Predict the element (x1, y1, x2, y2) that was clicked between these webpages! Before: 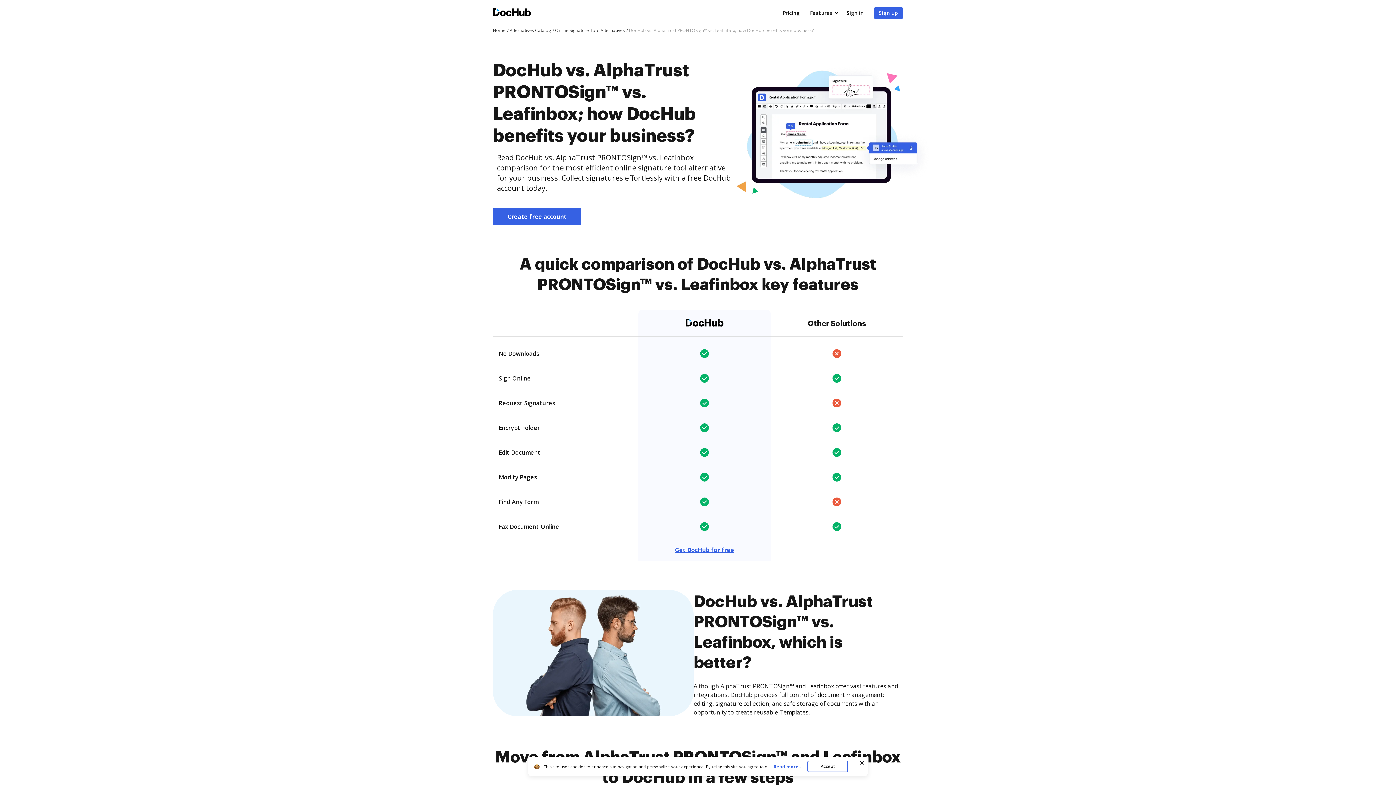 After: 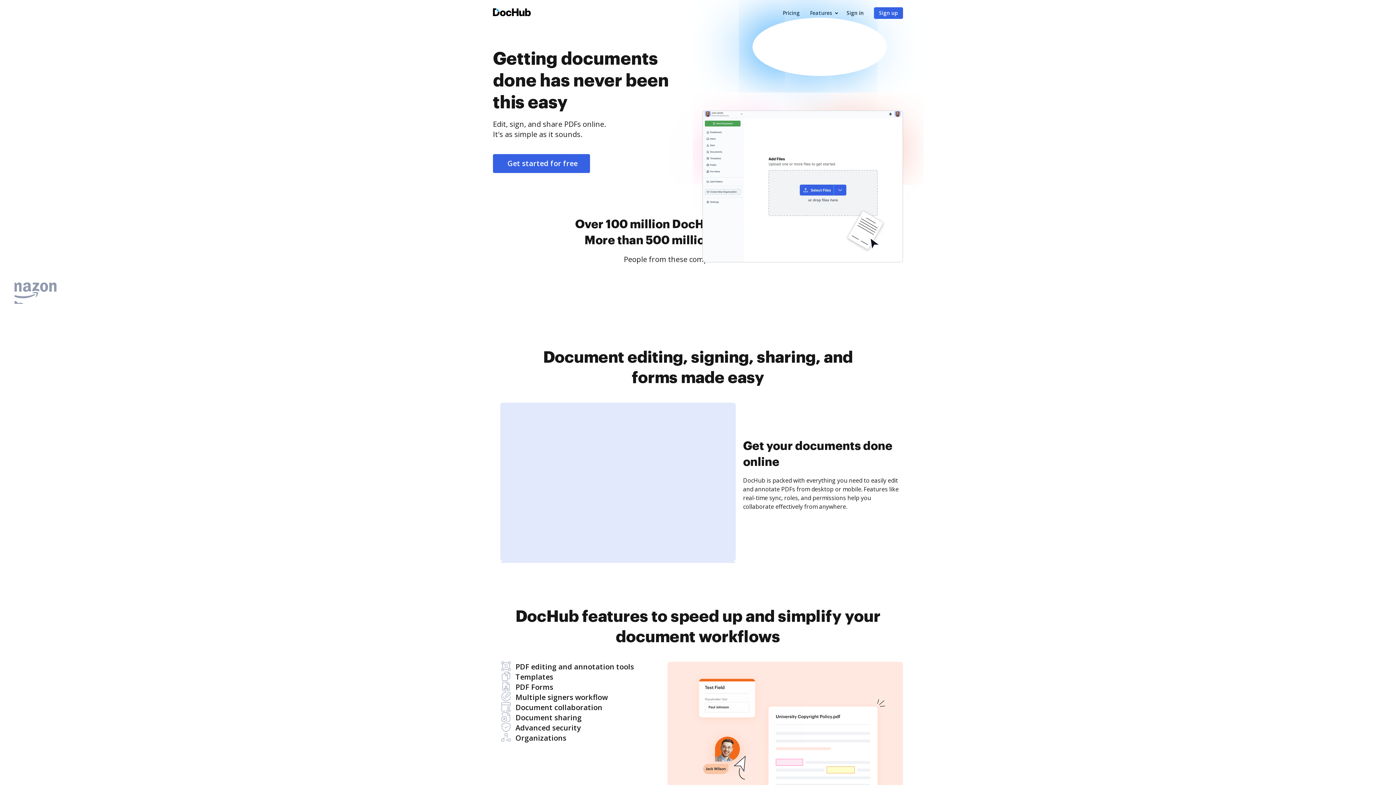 Action: label: Main page bbox: (493, 7, 530, 18)